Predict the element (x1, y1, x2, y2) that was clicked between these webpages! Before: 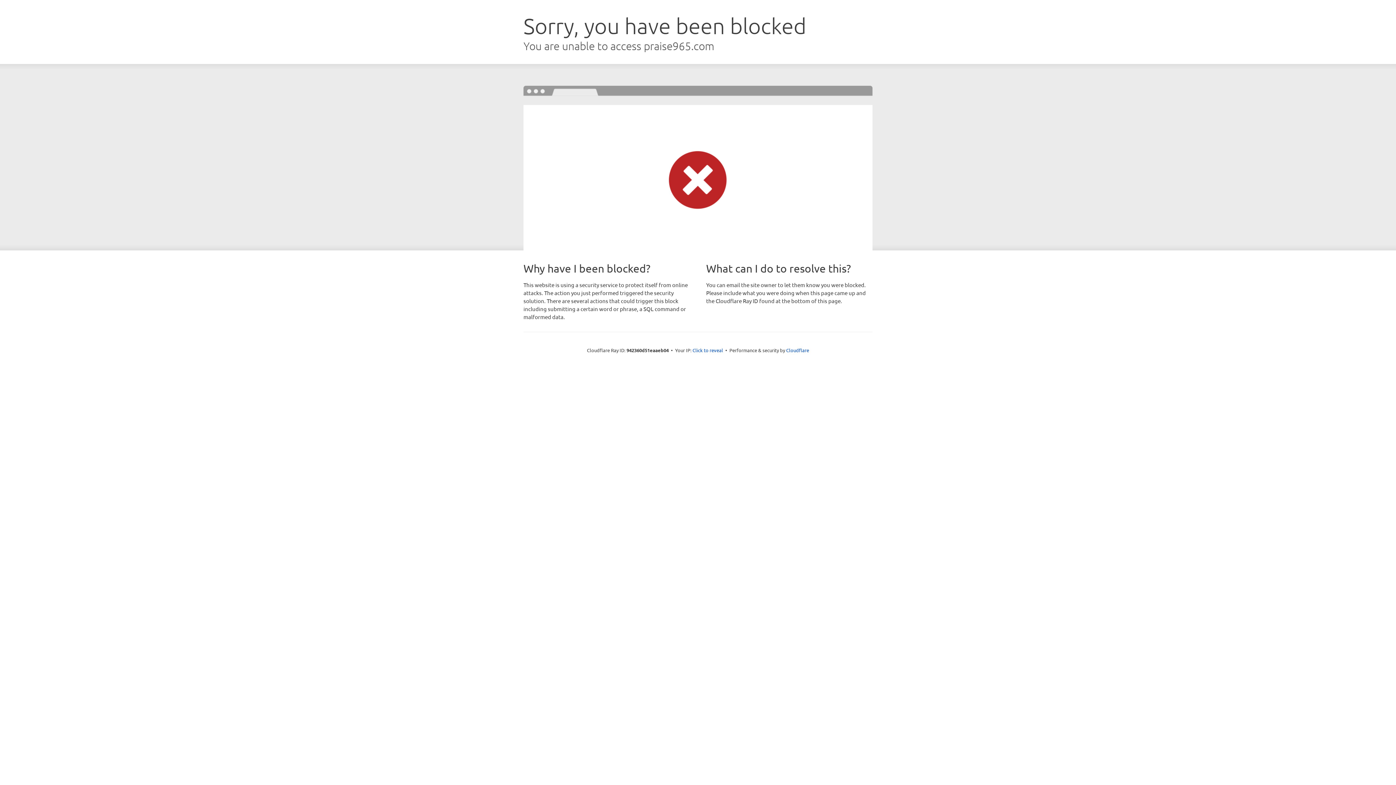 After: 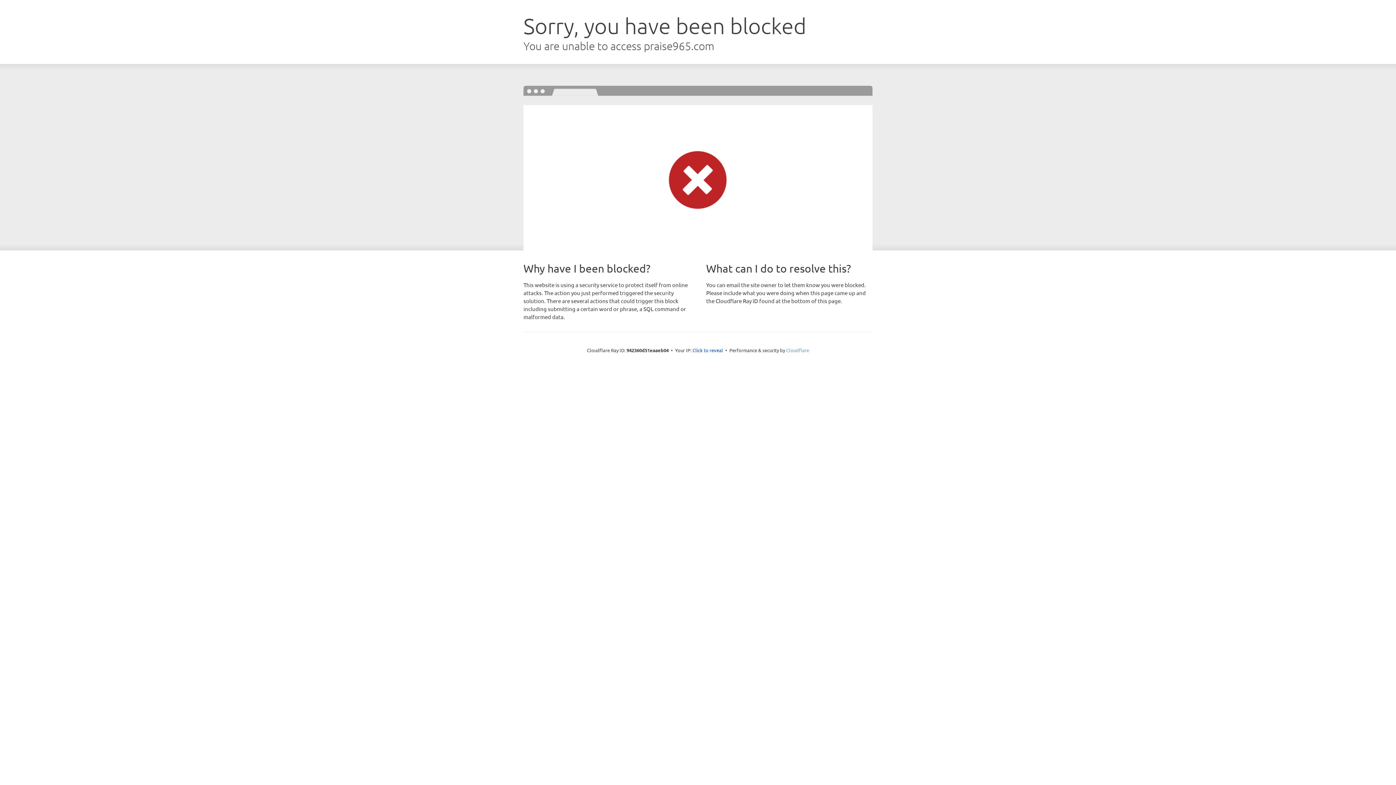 Action: bbox: (786, 347, 809, 353) label: Cloudflare